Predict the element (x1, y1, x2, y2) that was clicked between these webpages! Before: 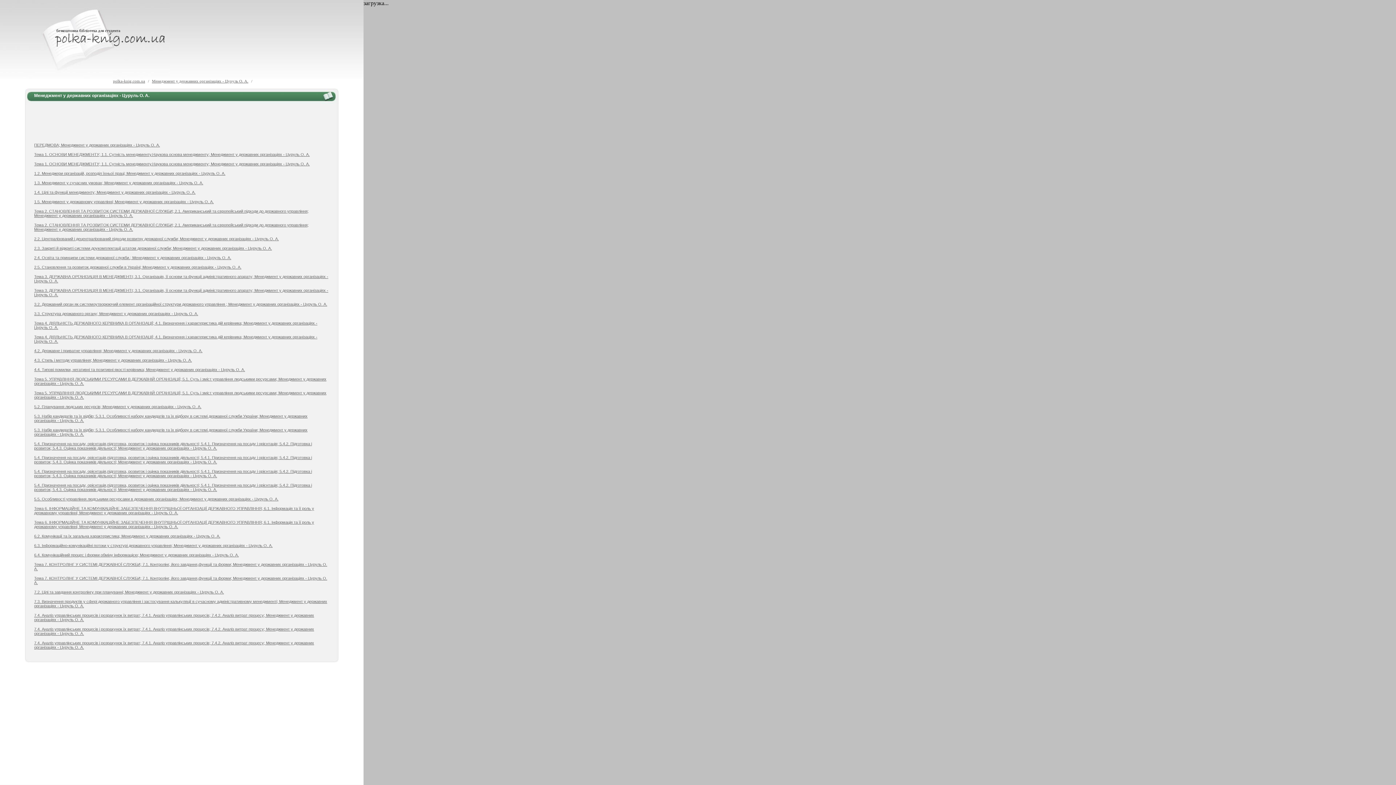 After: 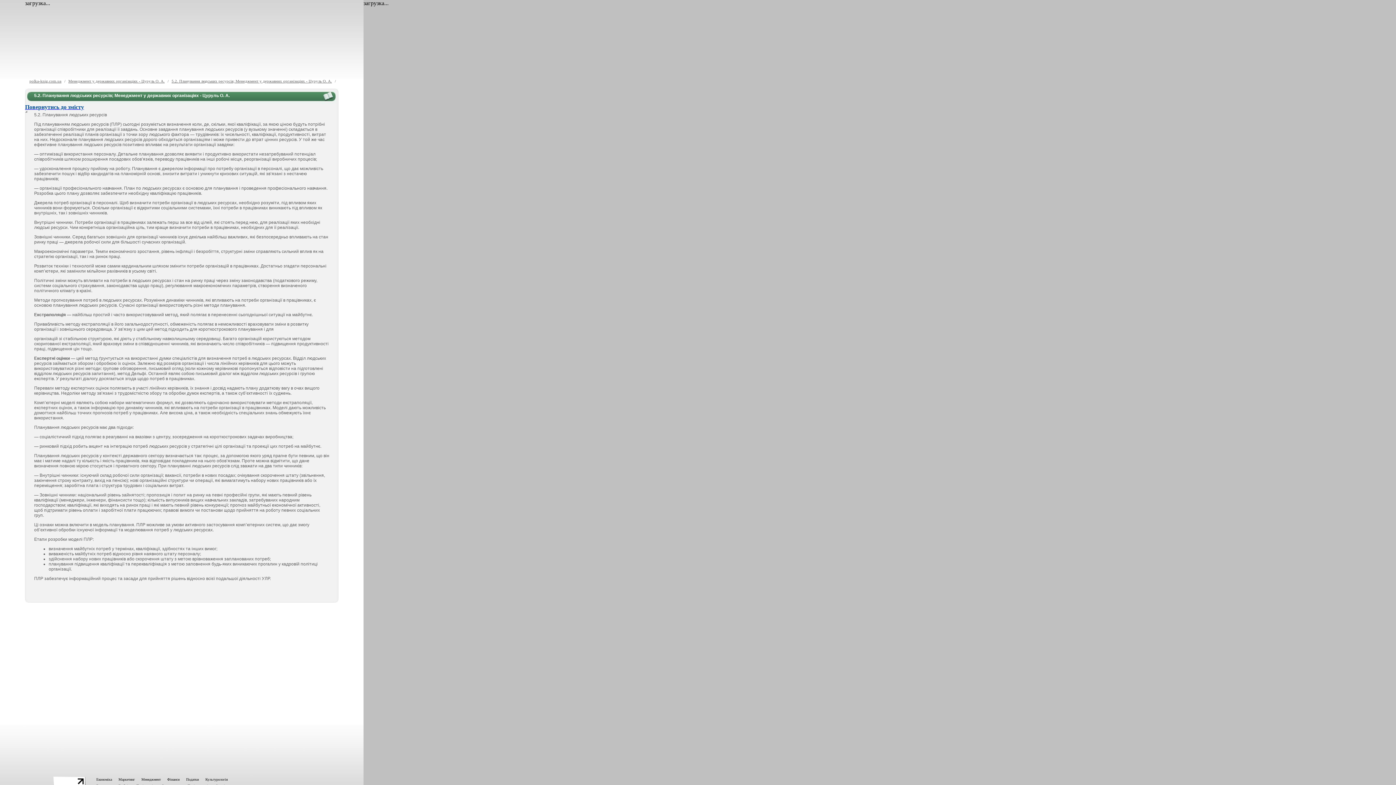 Action: bbox: (34, 404, 201, 409) label: 5.2. Планування людських ресурсів; Менеджмент у державних організаціях - Цуруль О. А.